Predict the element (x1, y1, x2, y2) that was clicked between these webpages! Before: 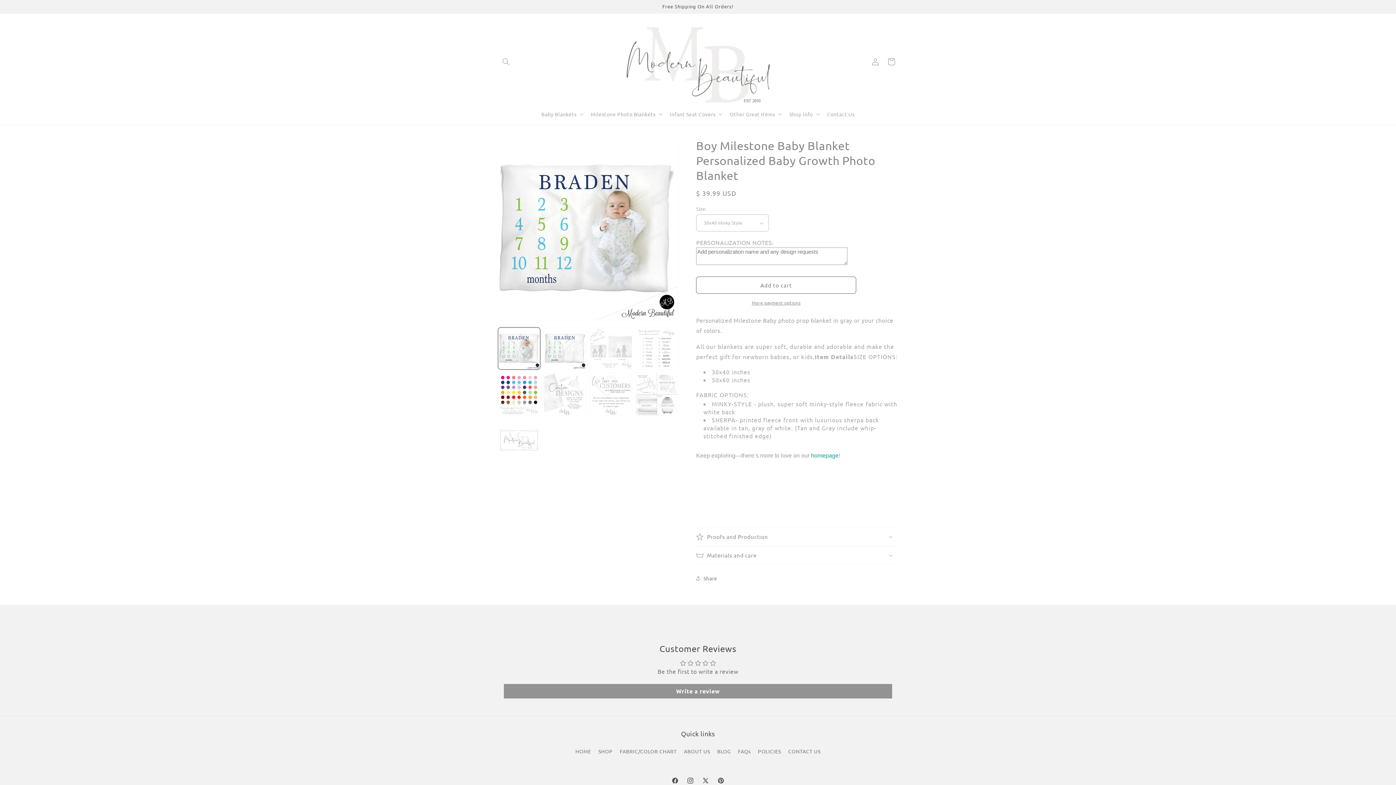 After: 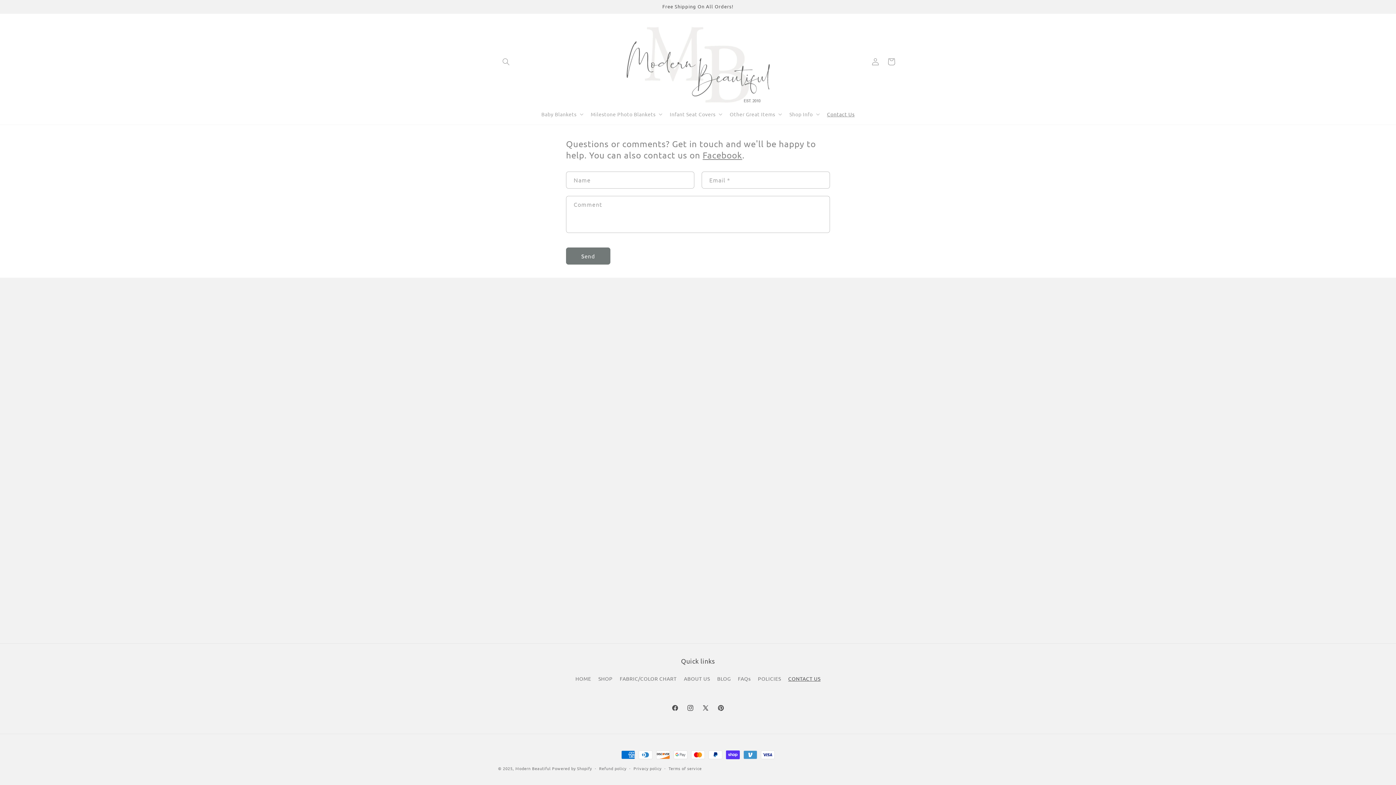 Action: bbox: (822, 106, 859, 121) label: Contact Us